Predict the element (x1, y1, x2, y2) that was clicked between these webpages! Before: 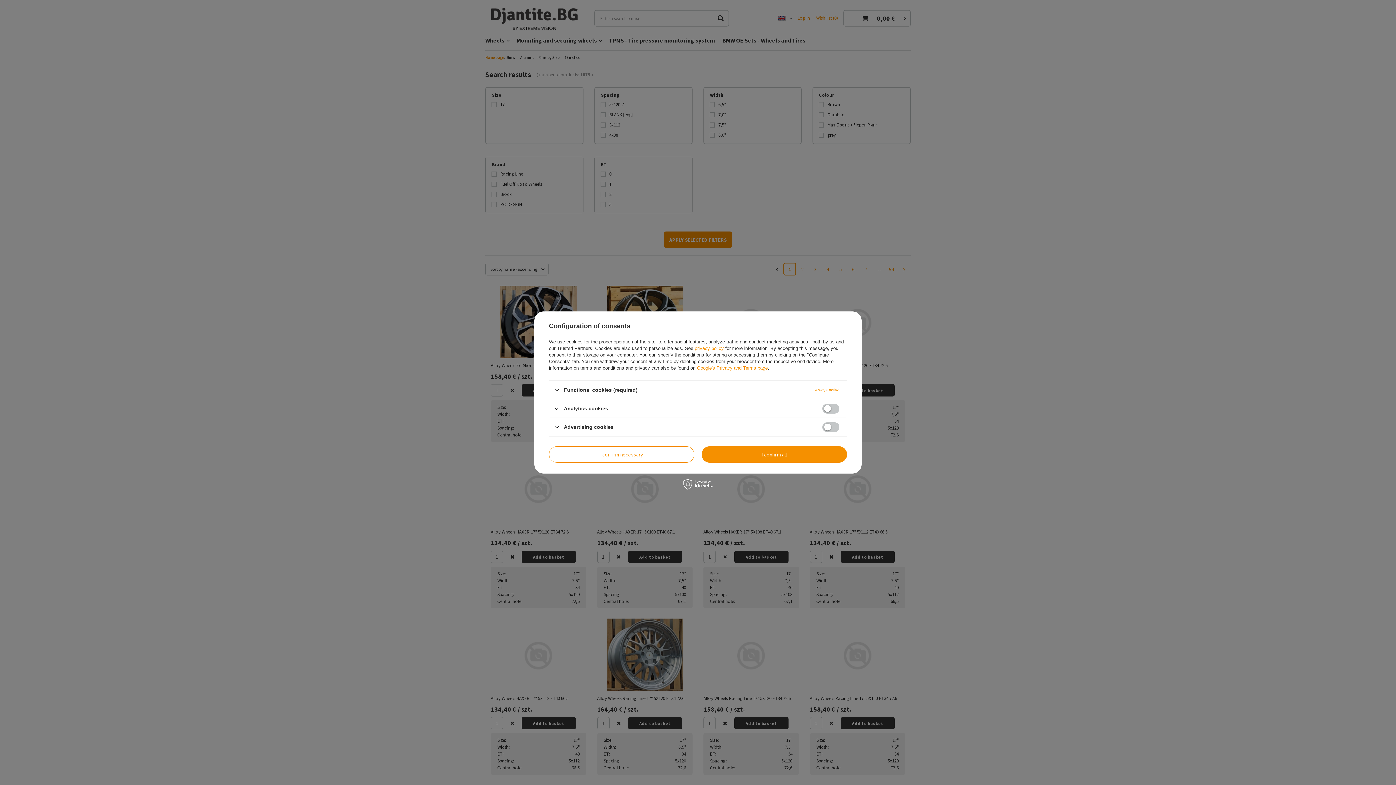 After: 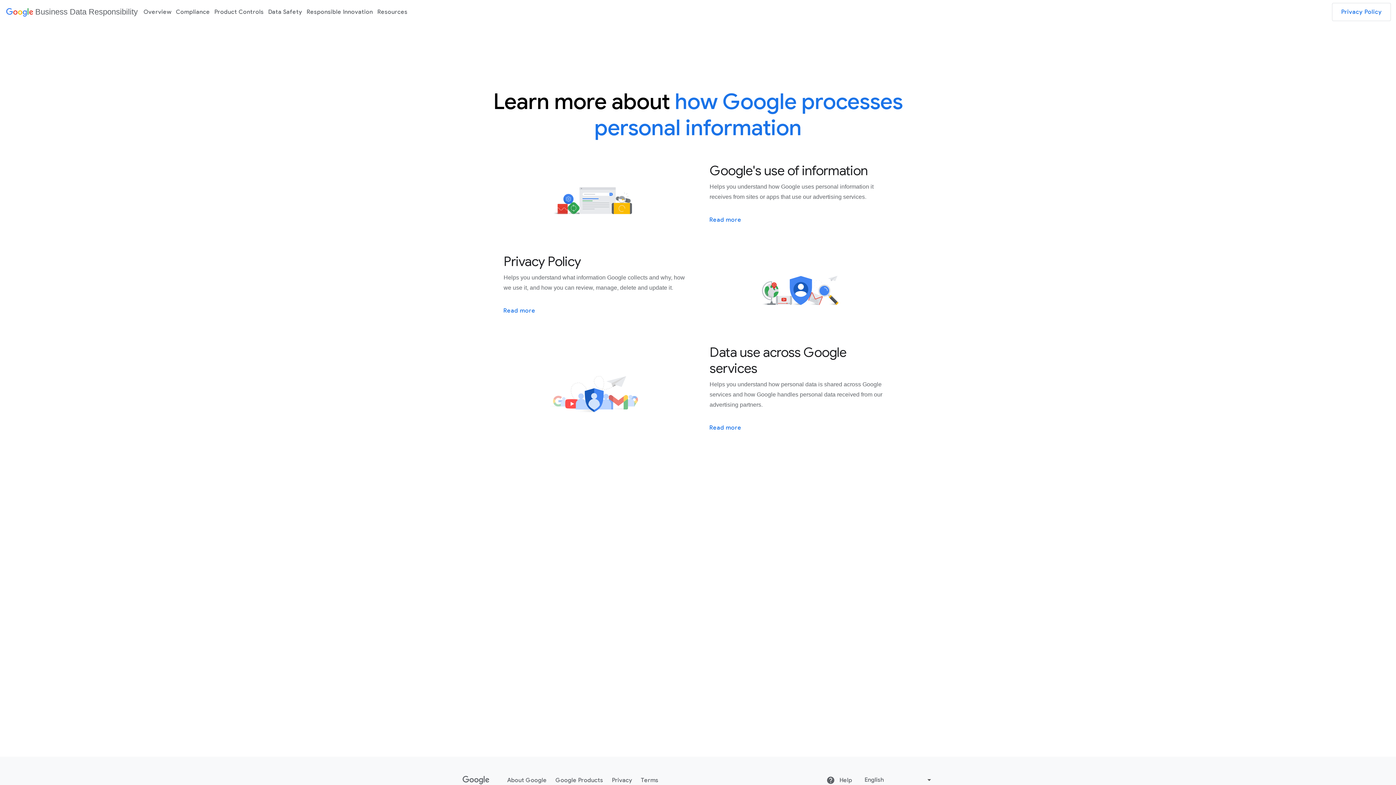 Action: bbox: (697, 365, 768, 370) label: Google's Privacy and Terms page